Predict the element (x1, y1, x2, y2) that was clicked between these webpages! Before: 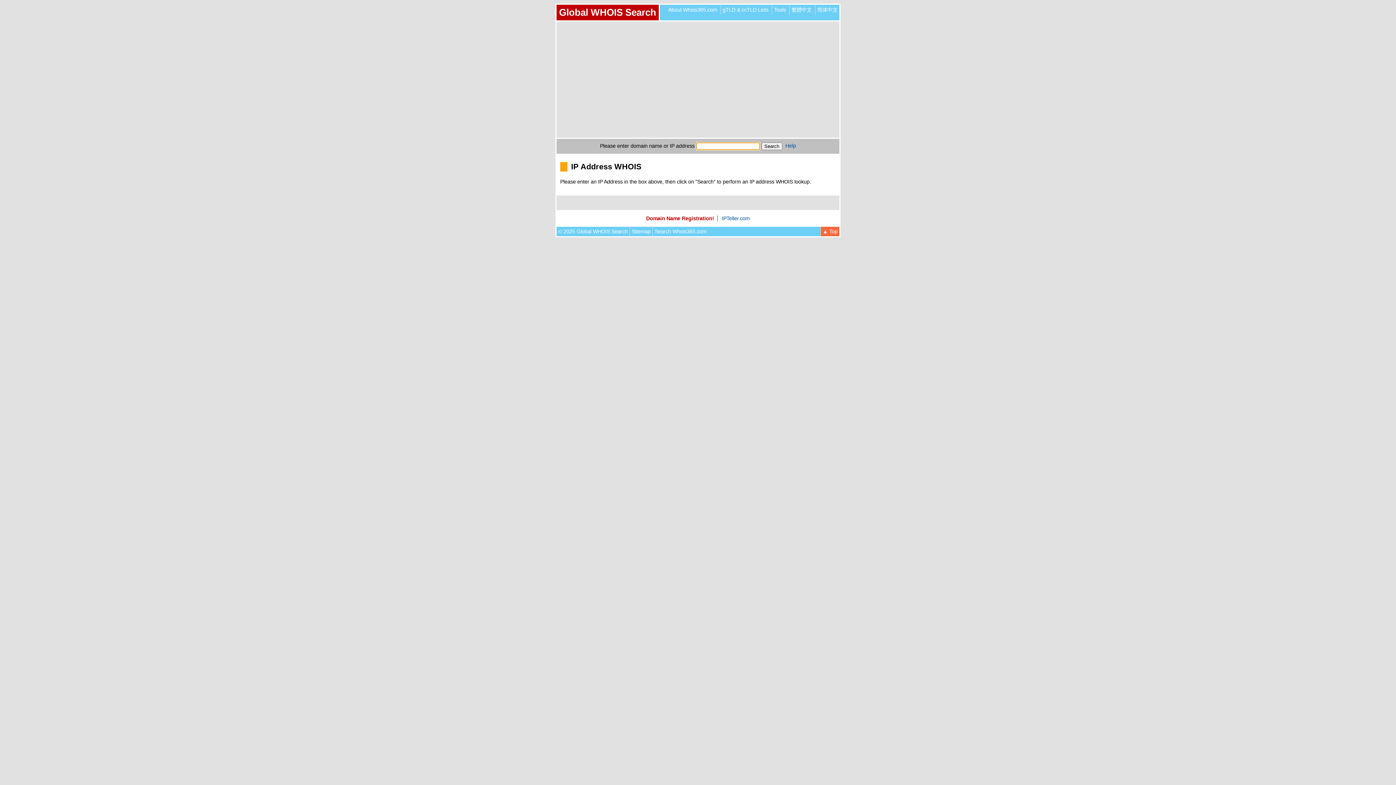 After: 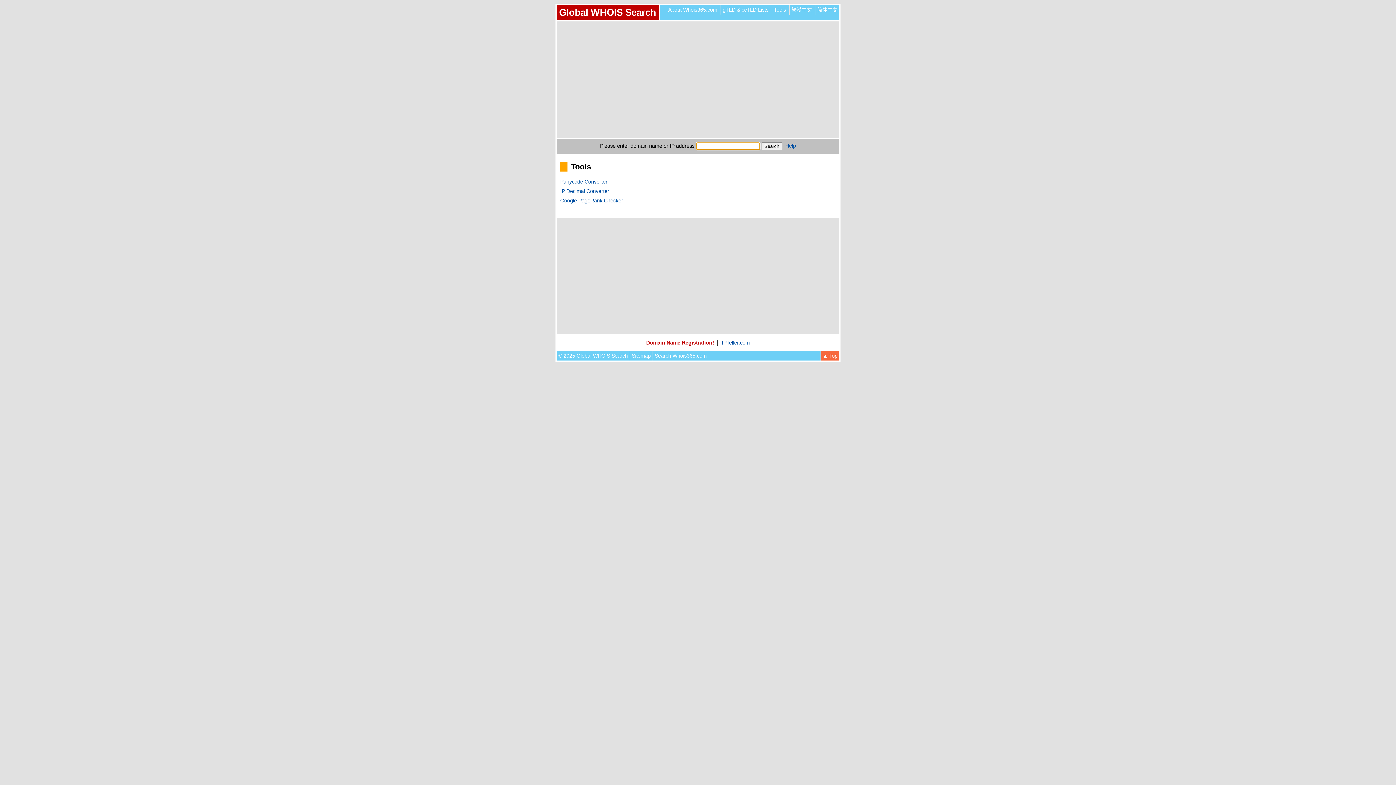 Action: bbox: (774, 6, 786, 12) label: Tools